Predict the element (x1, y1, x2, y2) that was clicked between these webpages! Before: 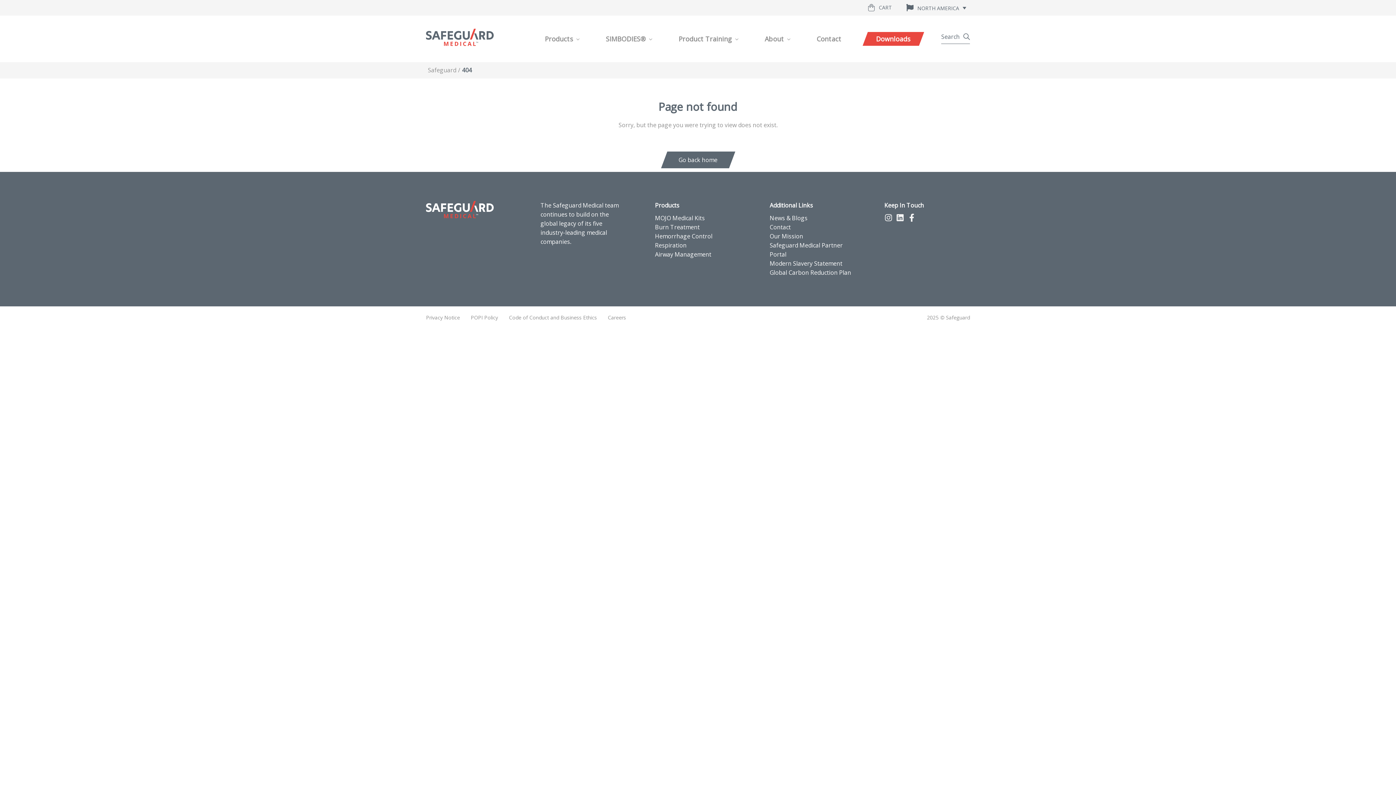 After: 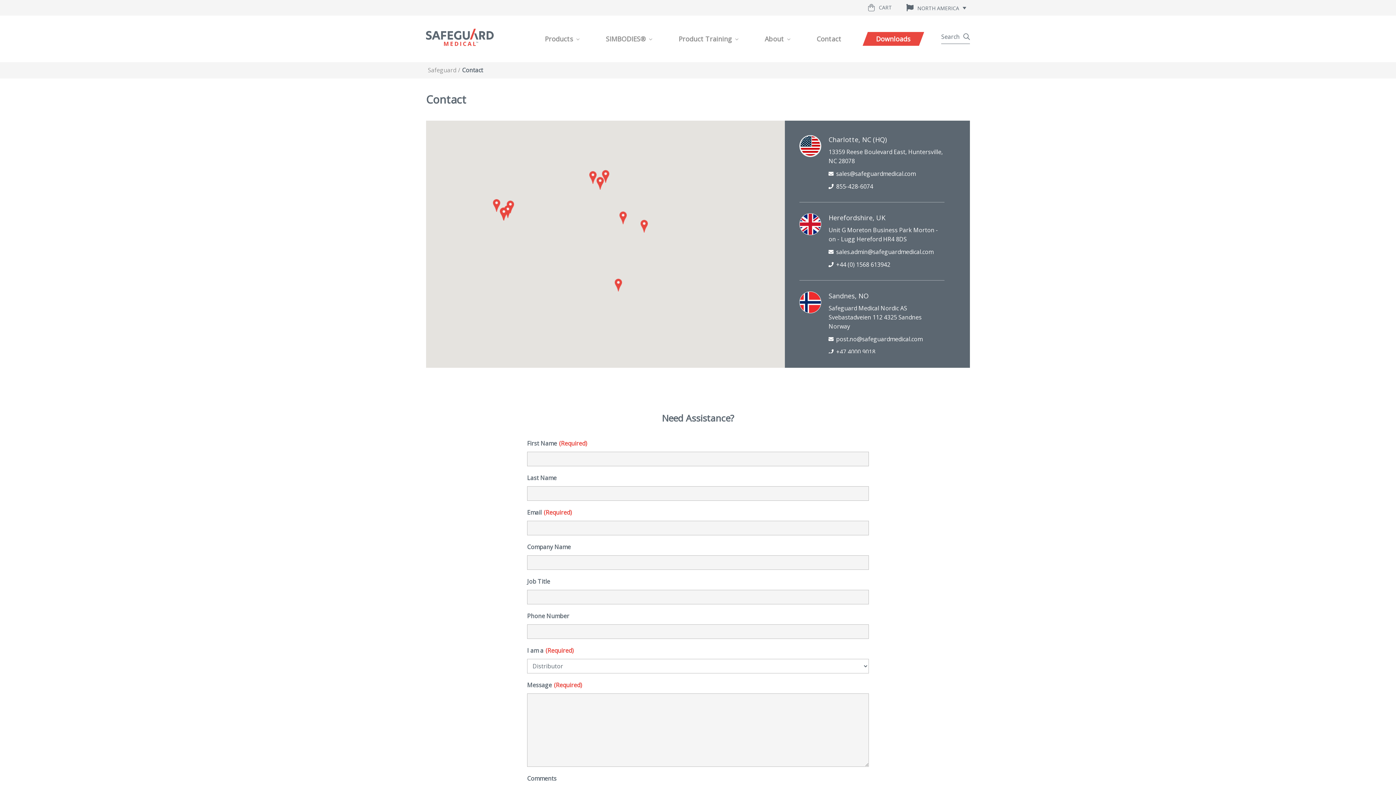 Action: bbox: (809, 22, 848, 54) label: Contact